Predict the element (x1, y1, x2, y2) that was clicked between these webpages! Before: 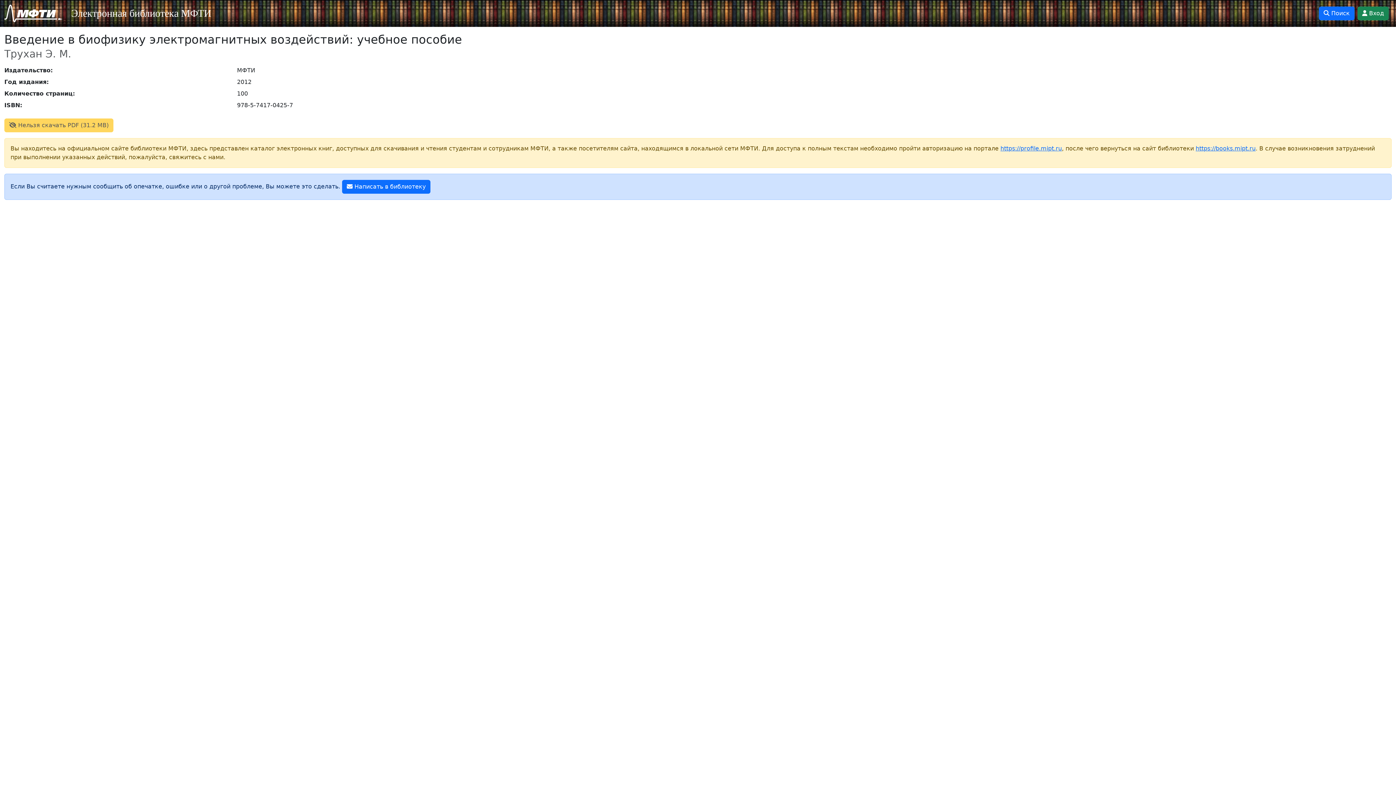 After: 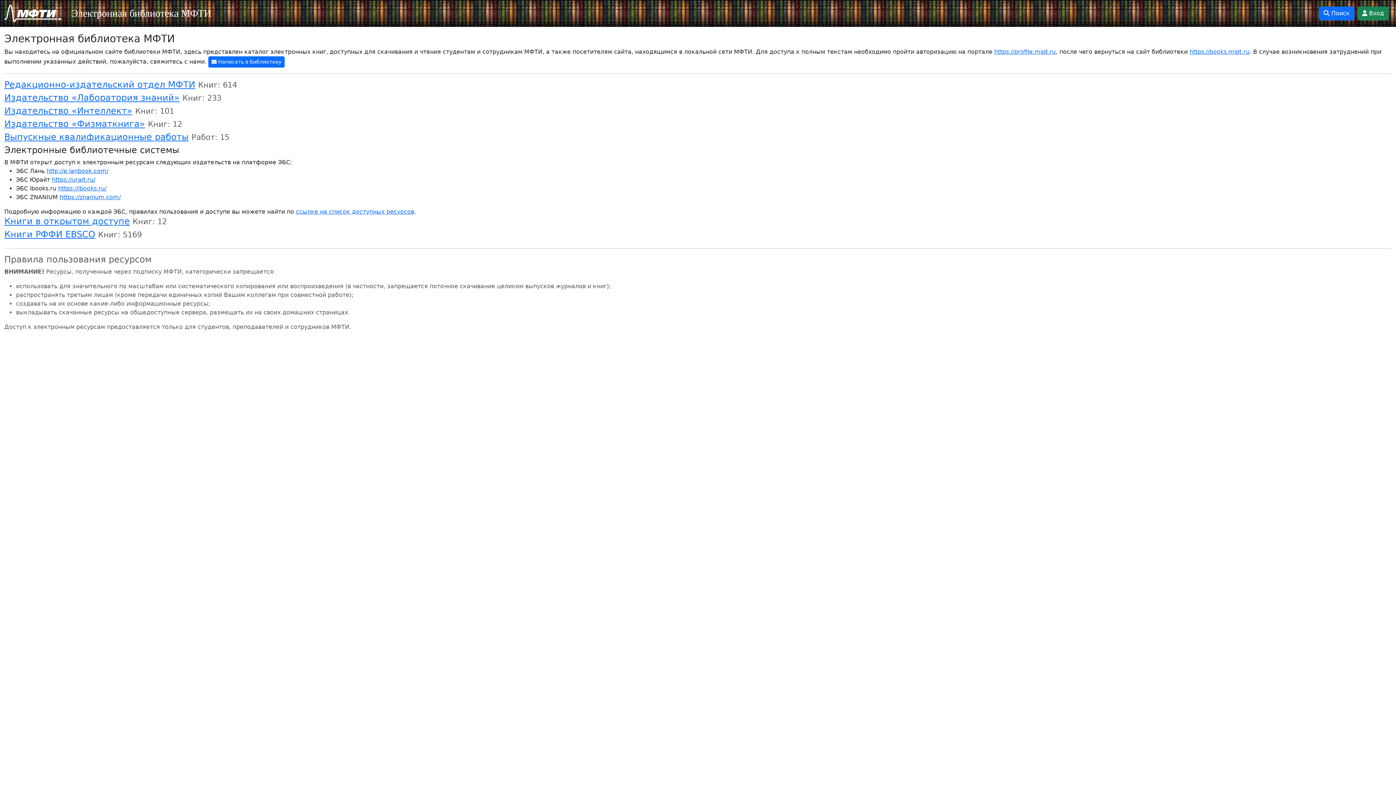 Action: bbox: (1196, 145, 1256, 152) label: https://books.mipt.ru